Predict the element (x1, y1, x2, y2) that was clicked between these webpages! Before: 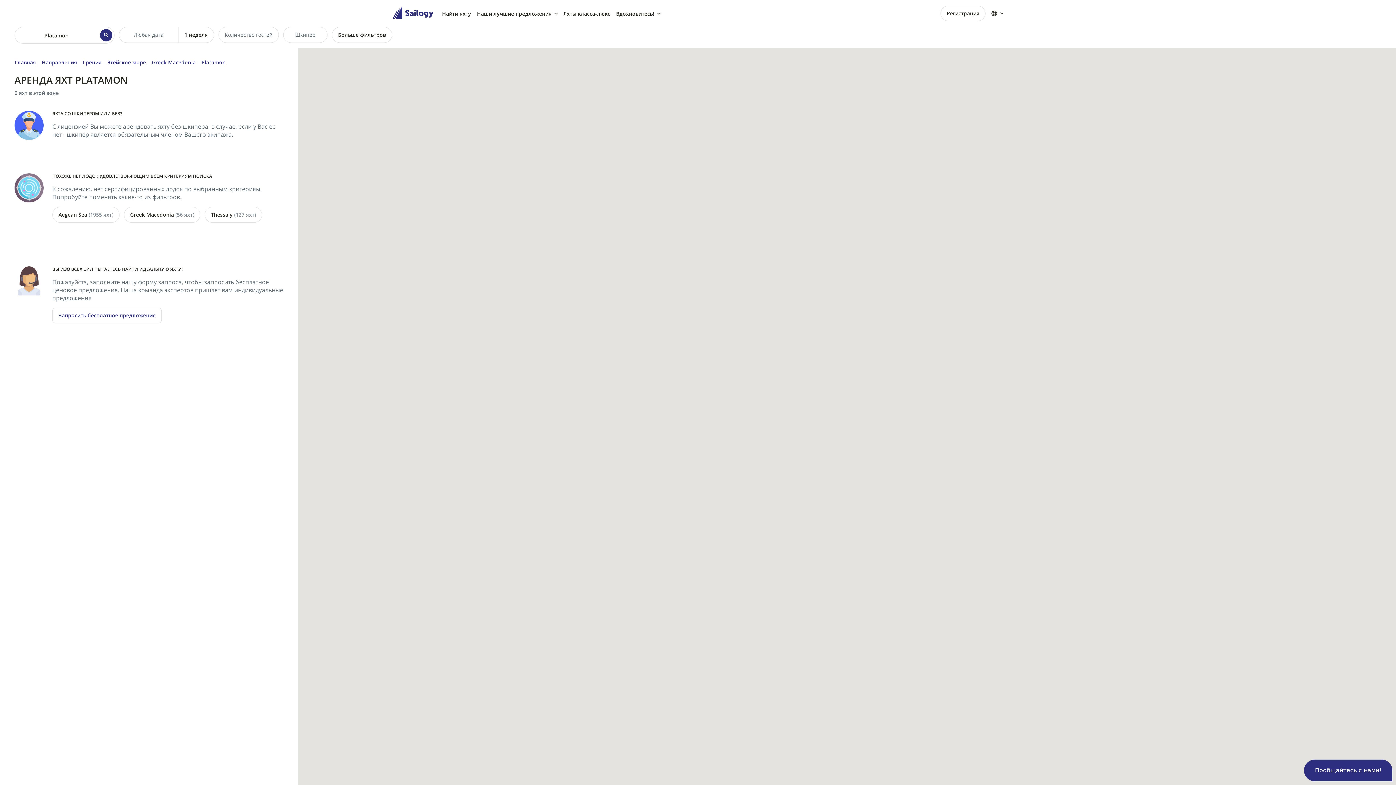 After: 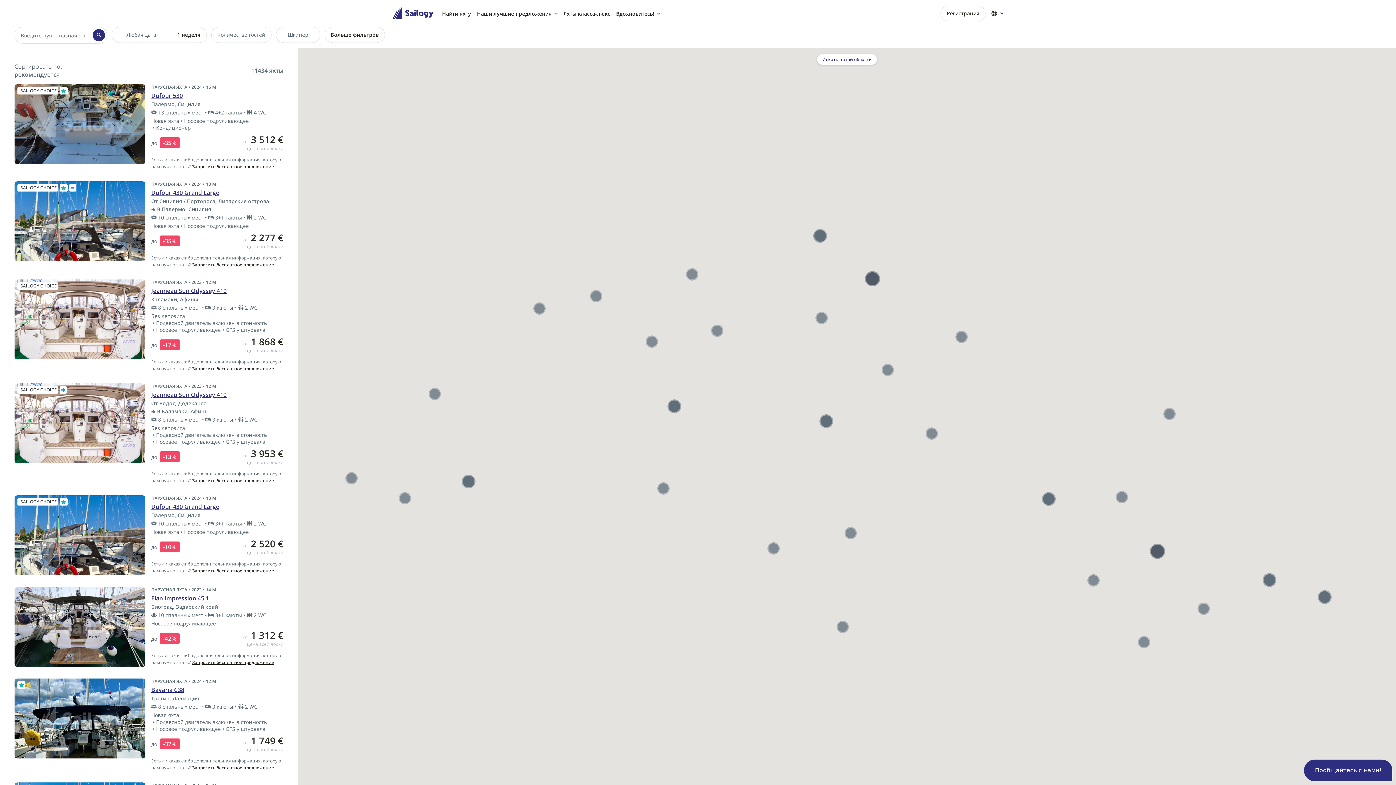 Action: bbox: (442, 10, 471, 16) label: Найти яхту